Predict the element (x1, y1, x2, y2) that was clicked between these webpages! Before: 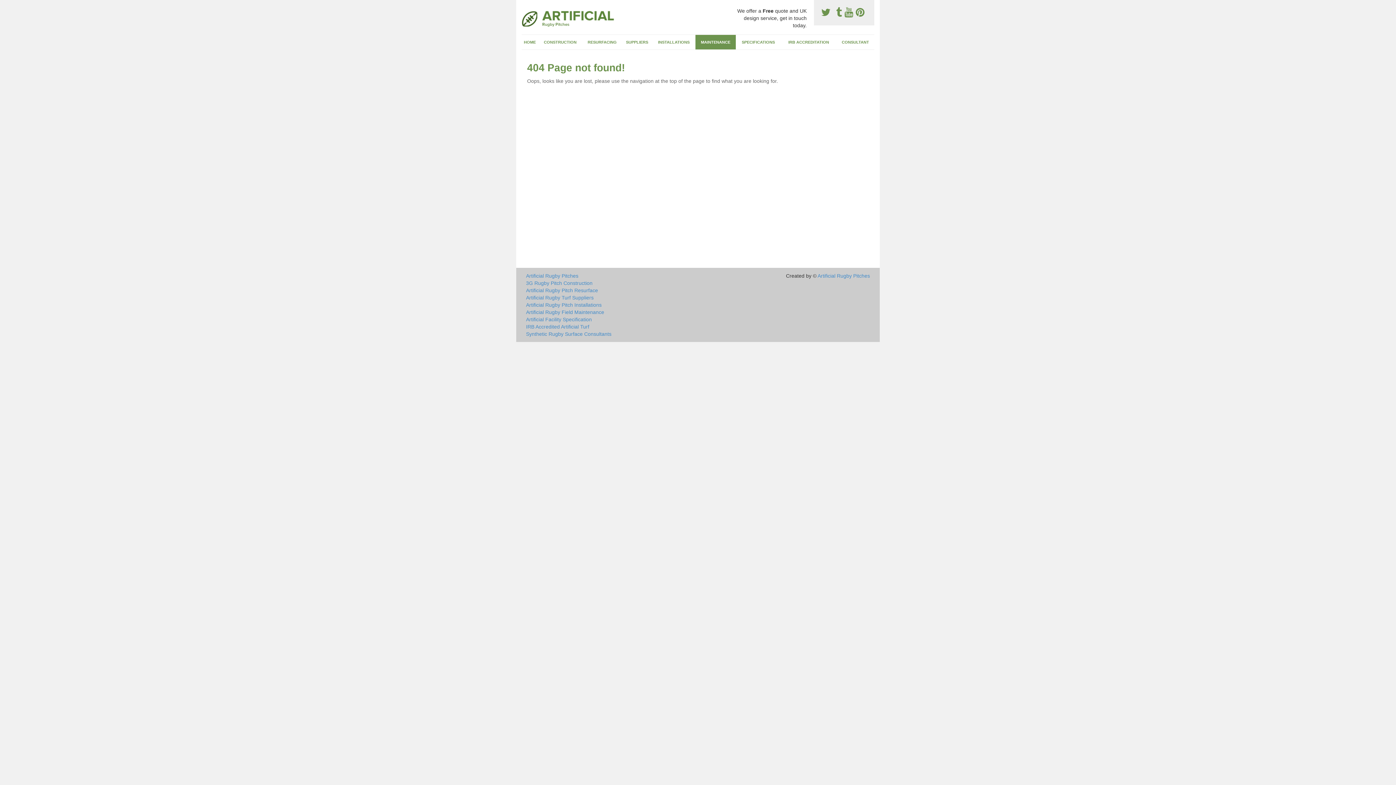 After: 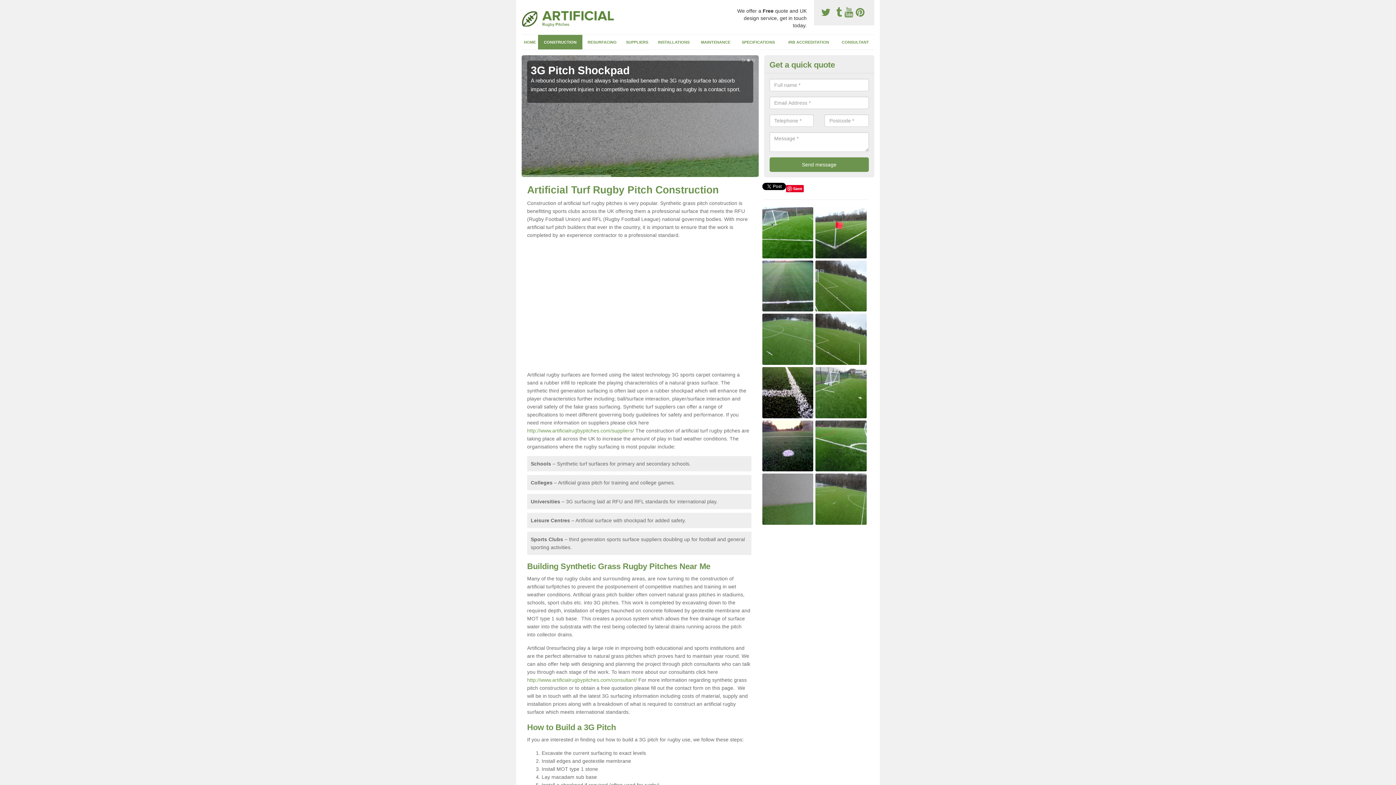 Action: bbox: (538, 34, 582, 49) label: CONSTRUCTION